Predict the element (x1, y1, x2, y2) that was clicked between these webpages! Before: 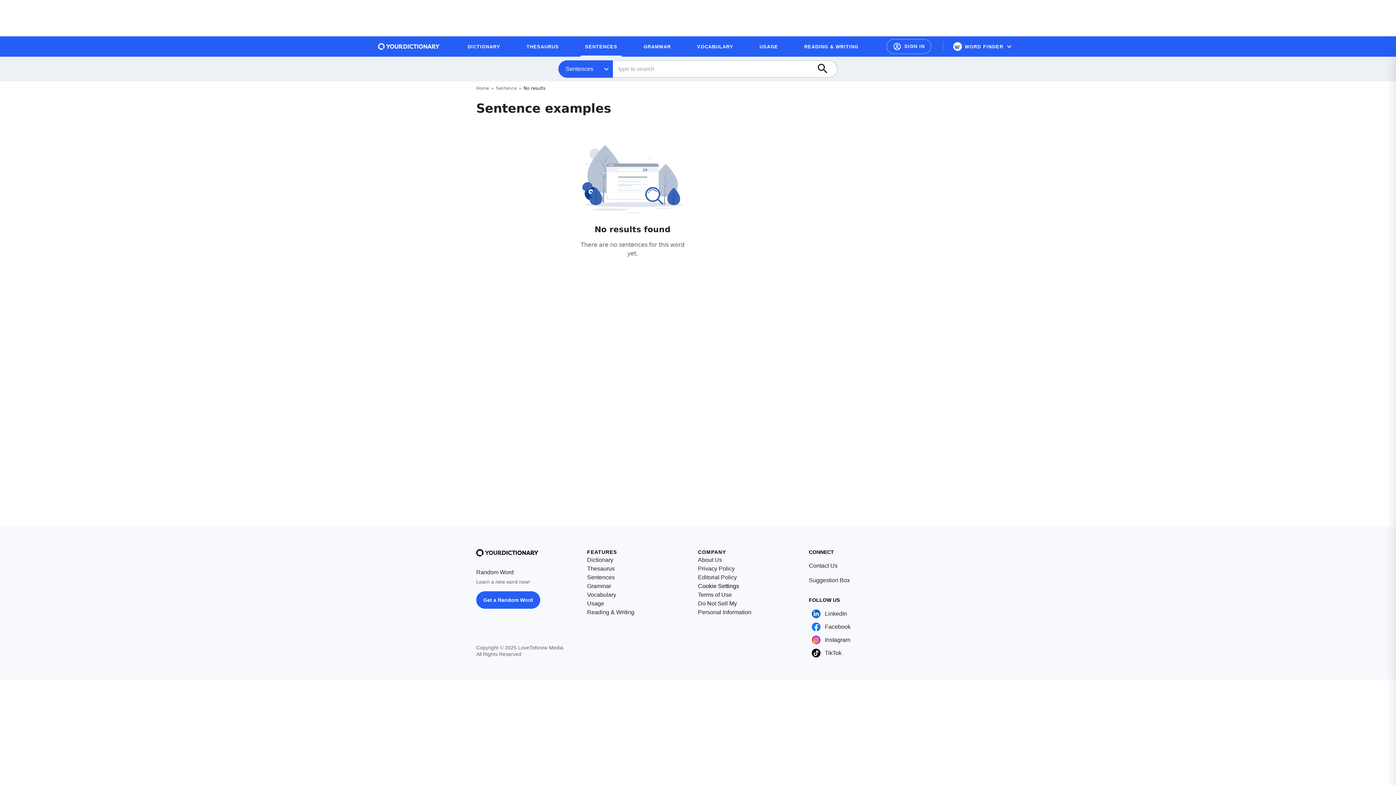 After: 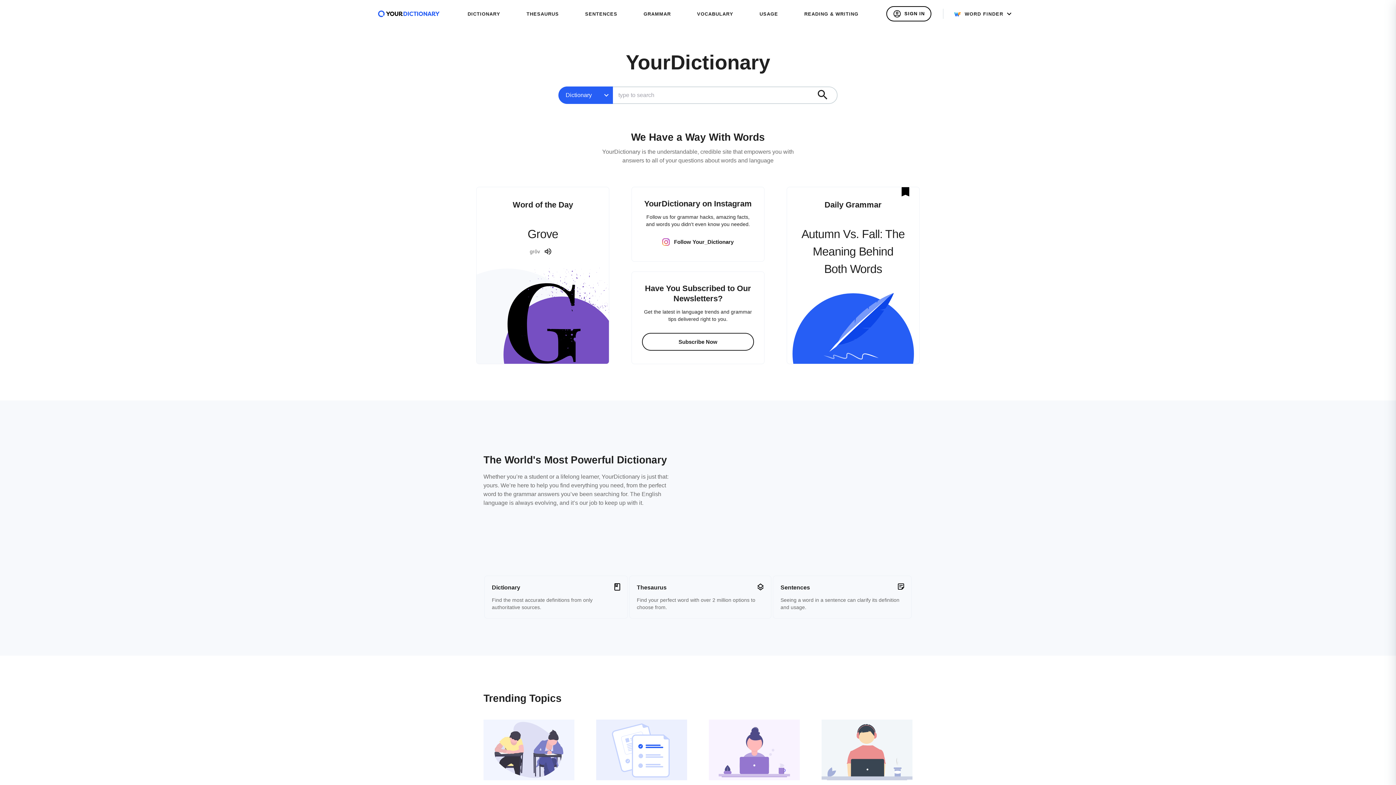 Action: bbox: (587, 556, 613, 564) label: Dictionary